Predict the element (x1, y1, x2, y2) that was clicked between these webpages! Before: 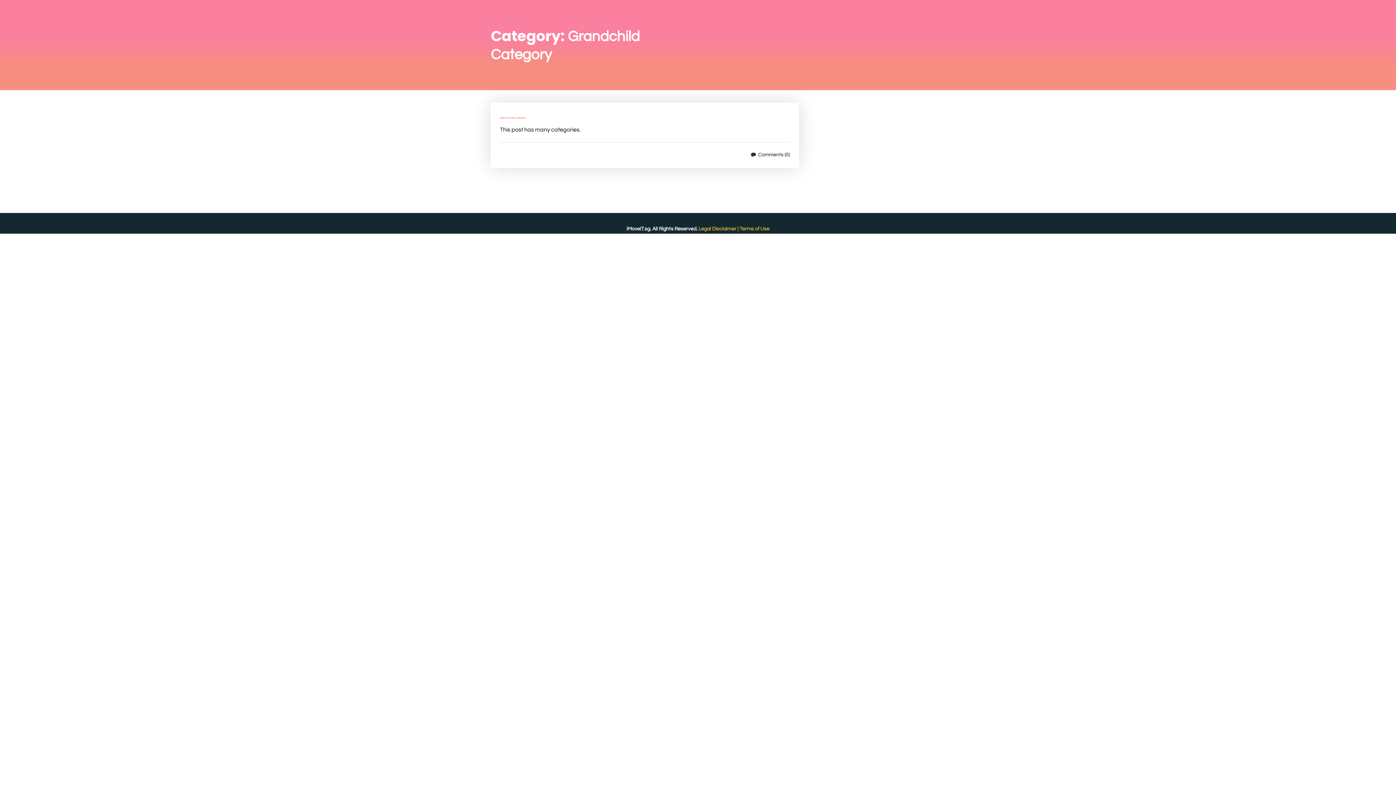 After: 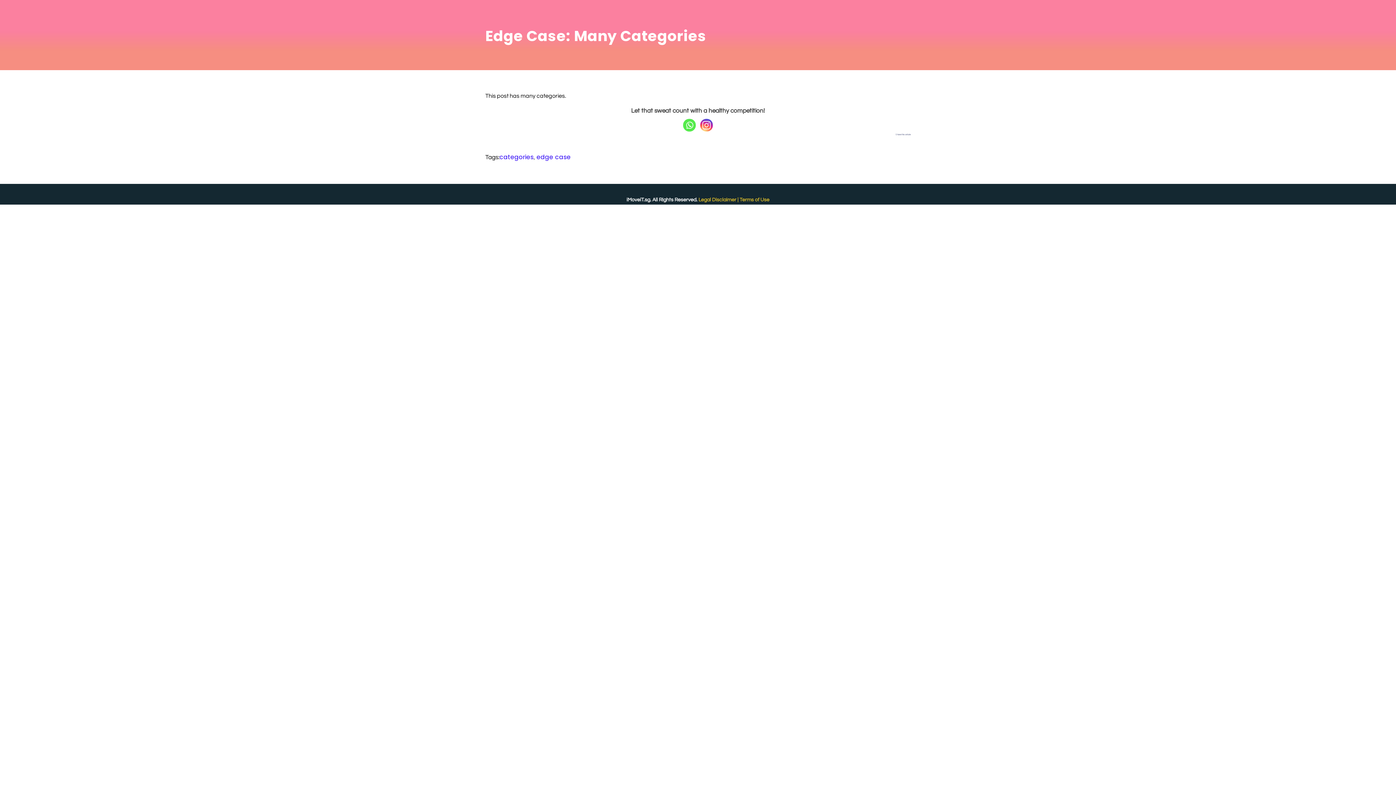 Action: bbox: (500, 117, 790, 119) label: Edge Case: Many Categories